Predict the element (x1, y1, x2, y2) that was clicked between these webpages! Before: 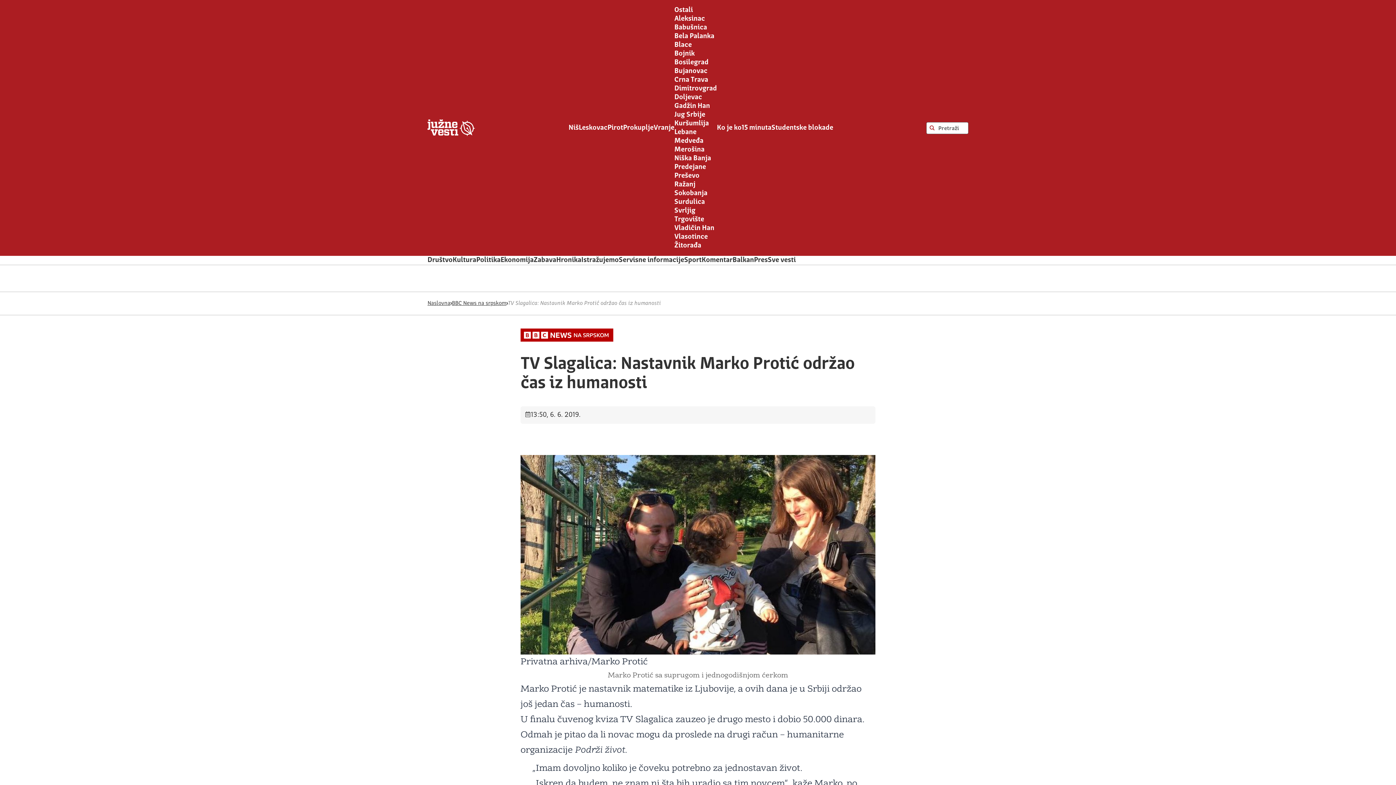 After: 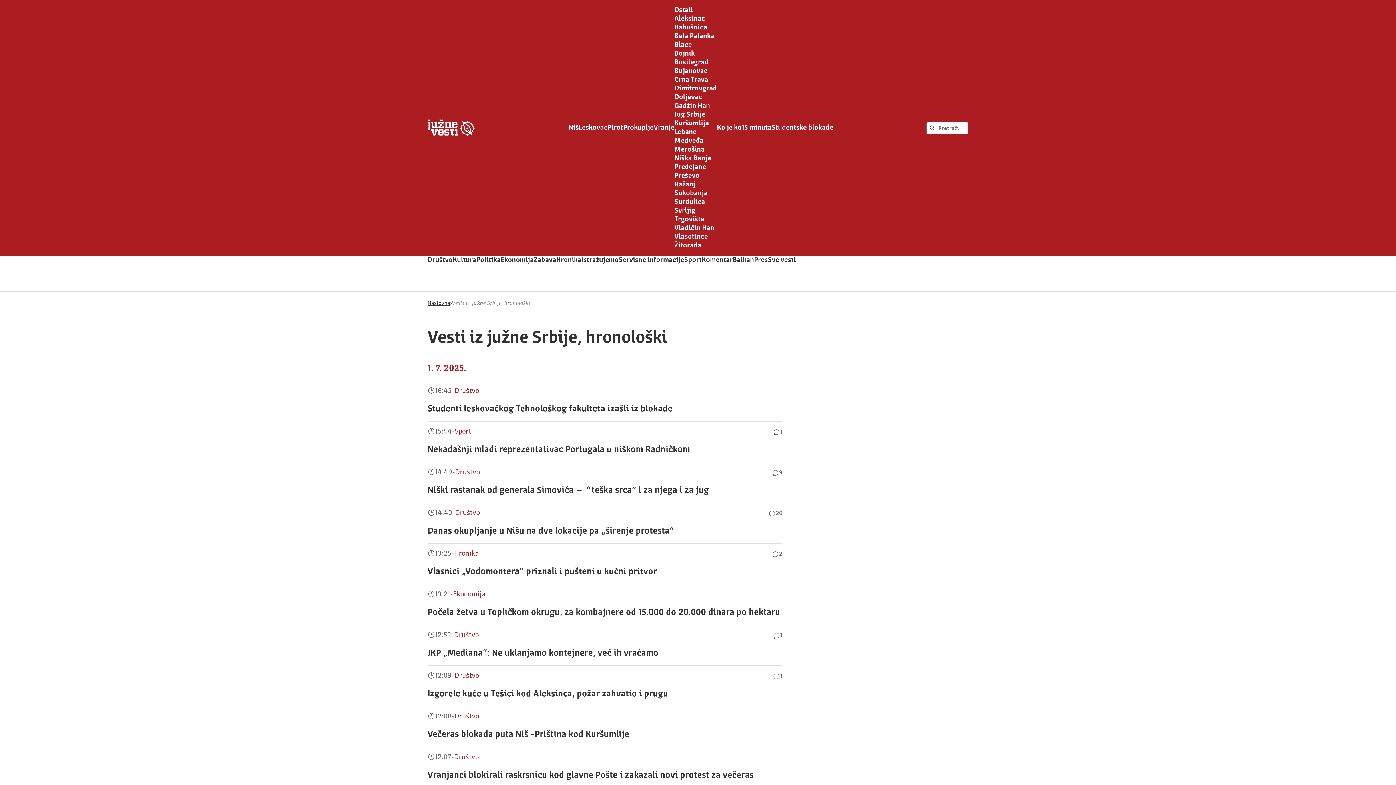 Action: bbox: (768, 256, 796, 264) label: Sve vesti